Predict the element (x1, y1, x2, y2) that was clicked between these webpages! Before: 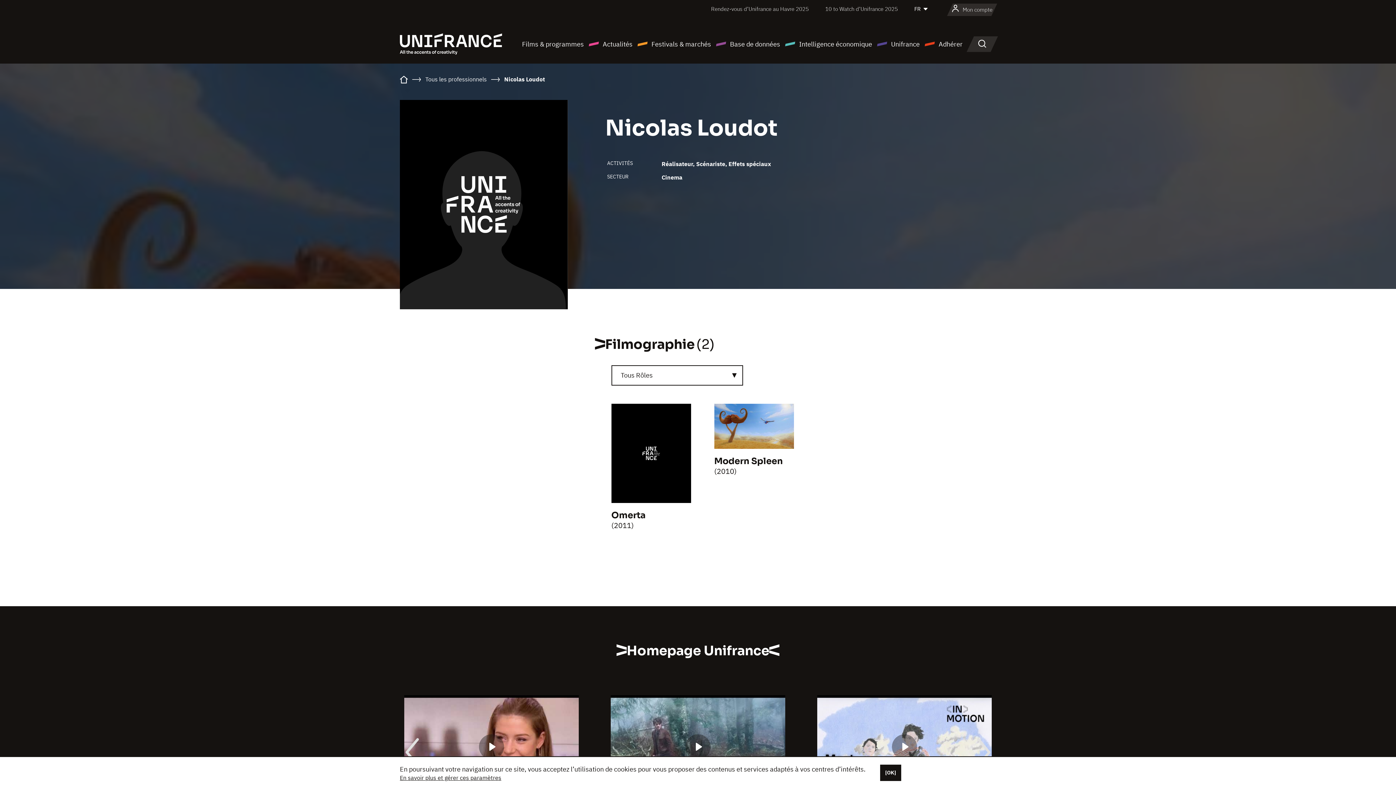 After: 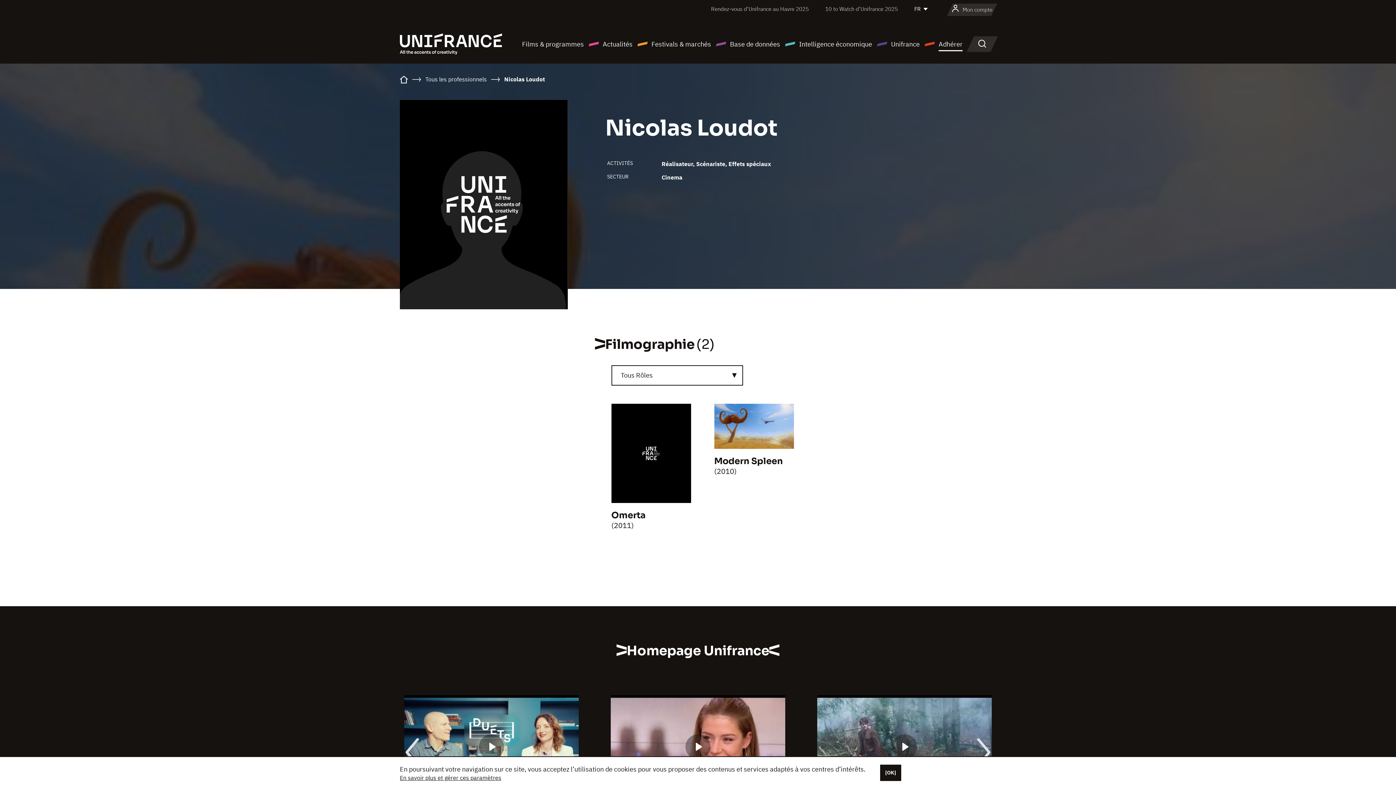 Action: label: Adhérer bbox: (924, 38, 962, 49)